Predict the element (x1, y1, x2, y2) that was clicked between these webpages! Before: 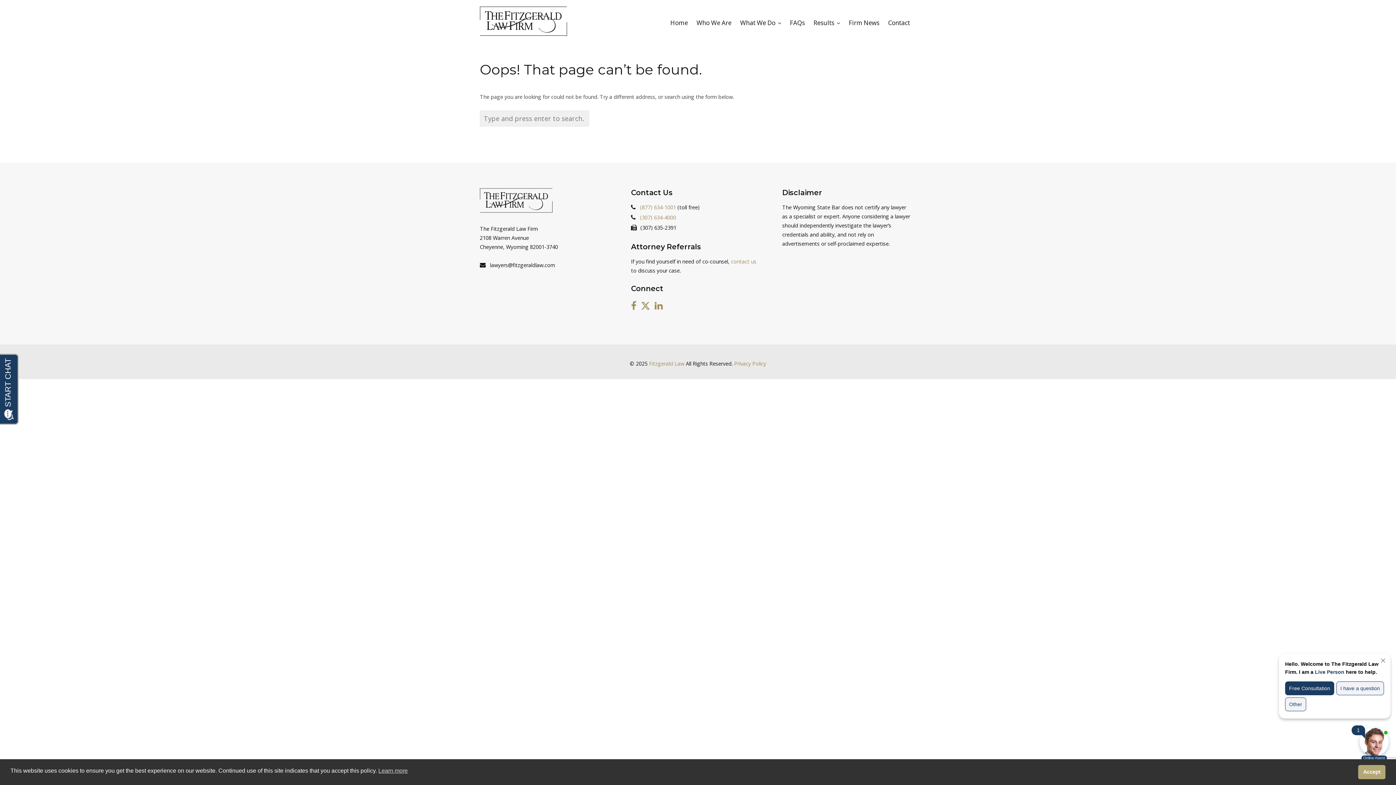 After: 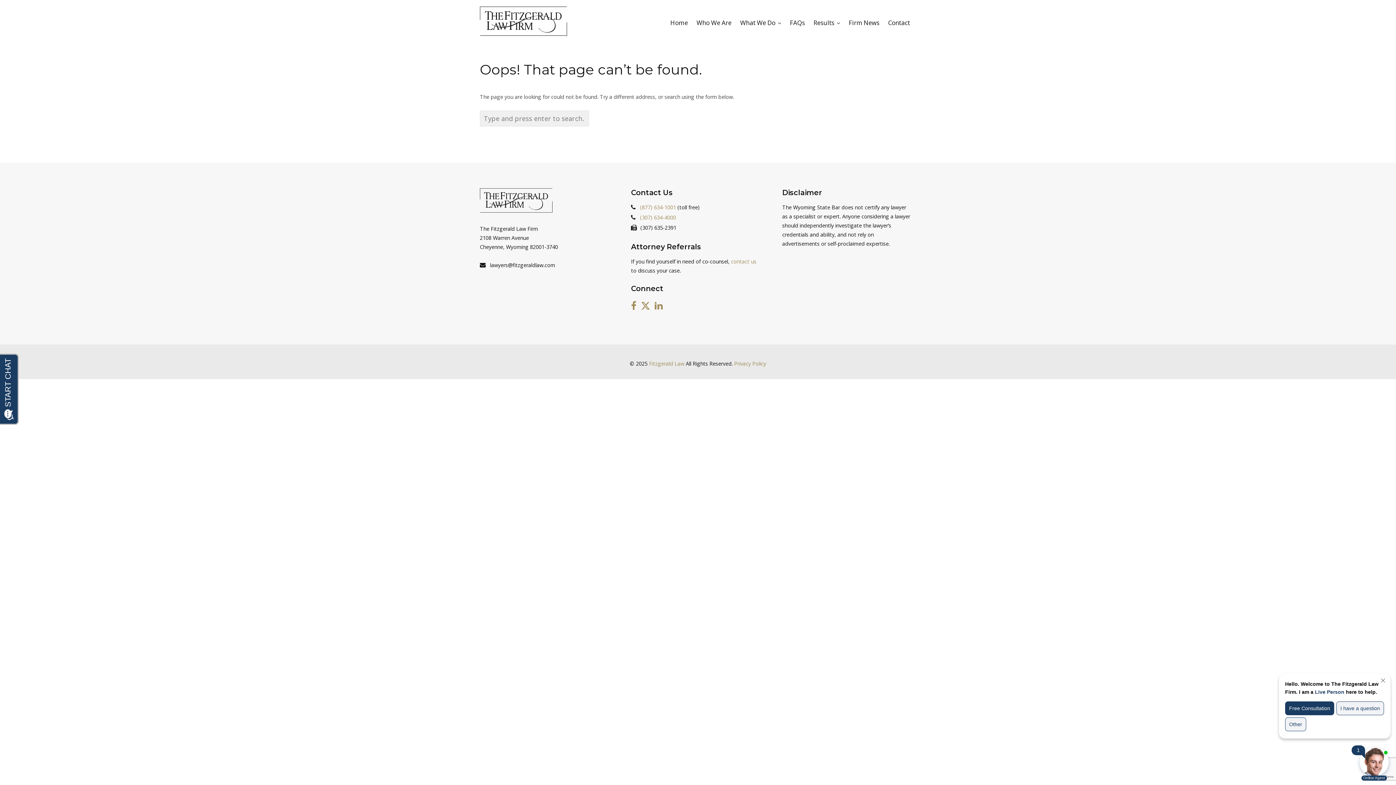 Action: bbox: (1358, 765, 1385, 779) label: Accept cookie